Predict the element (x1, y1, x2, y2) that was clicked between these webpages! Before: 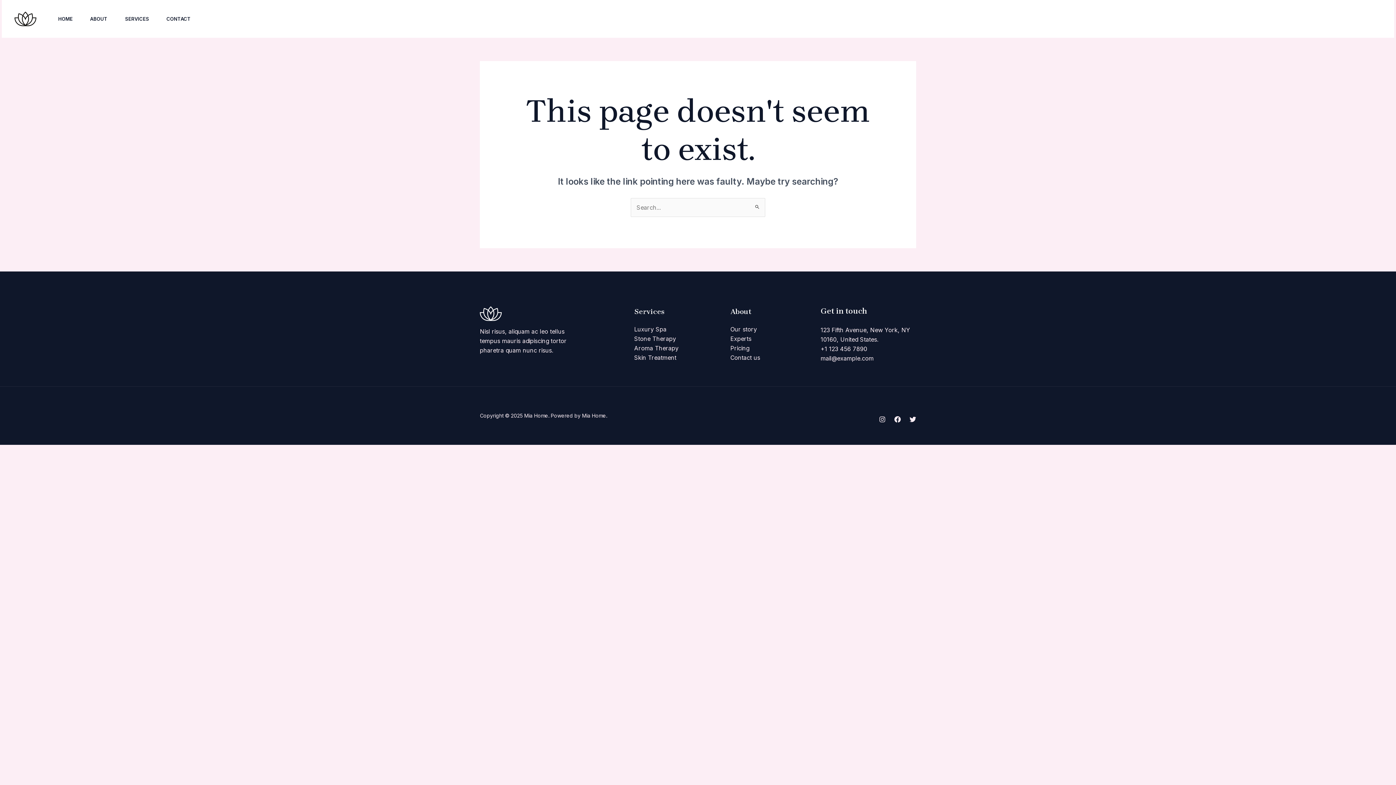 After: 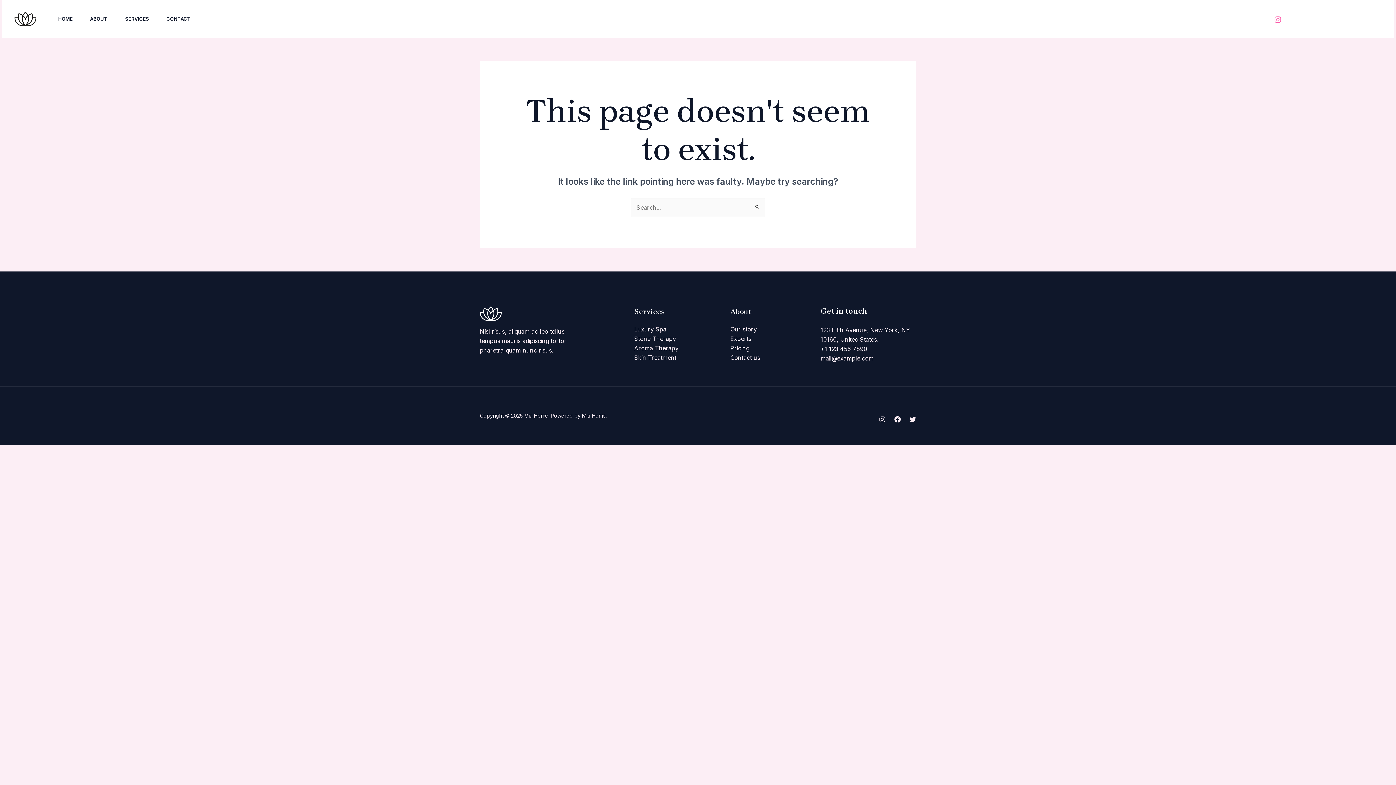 Action: label: Instagram bbox: (1274, 15, 1281, 23)